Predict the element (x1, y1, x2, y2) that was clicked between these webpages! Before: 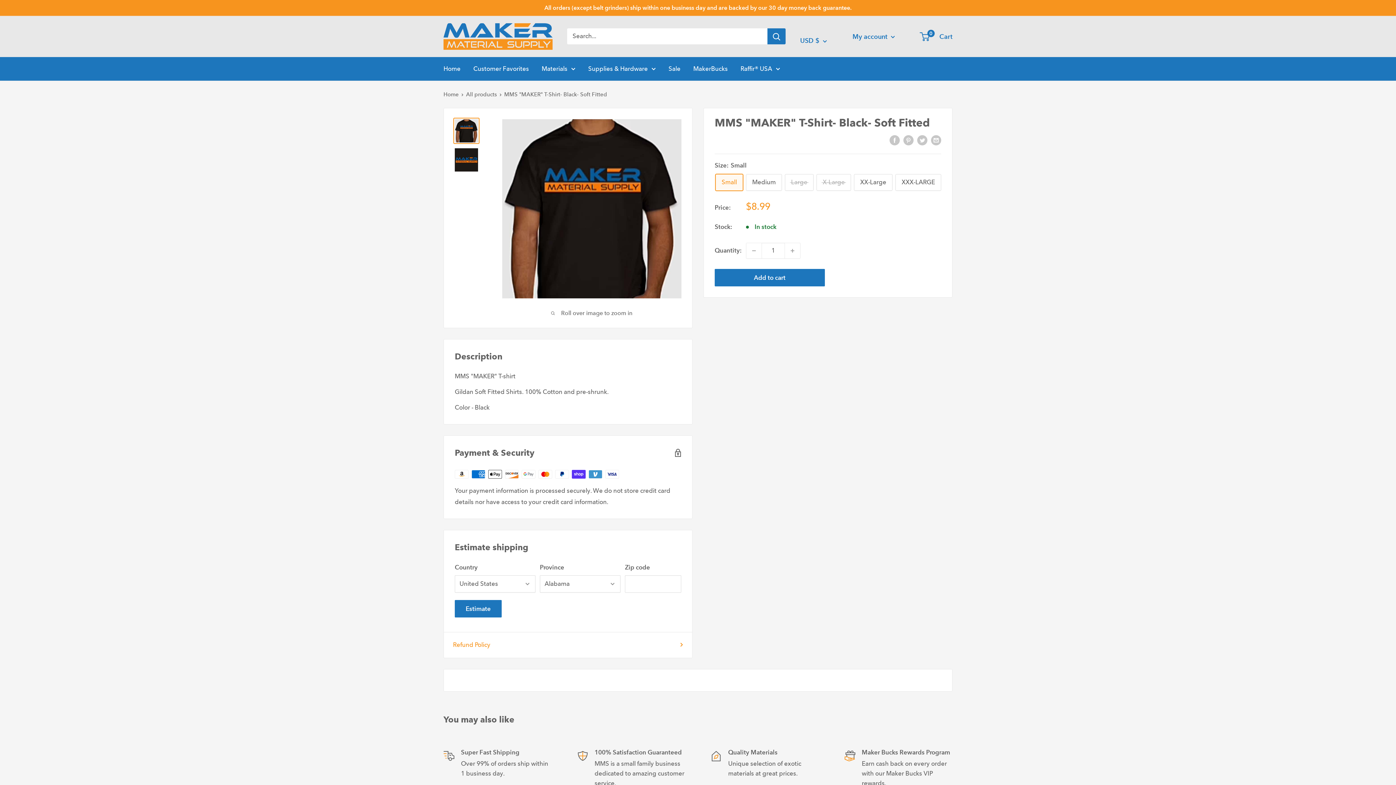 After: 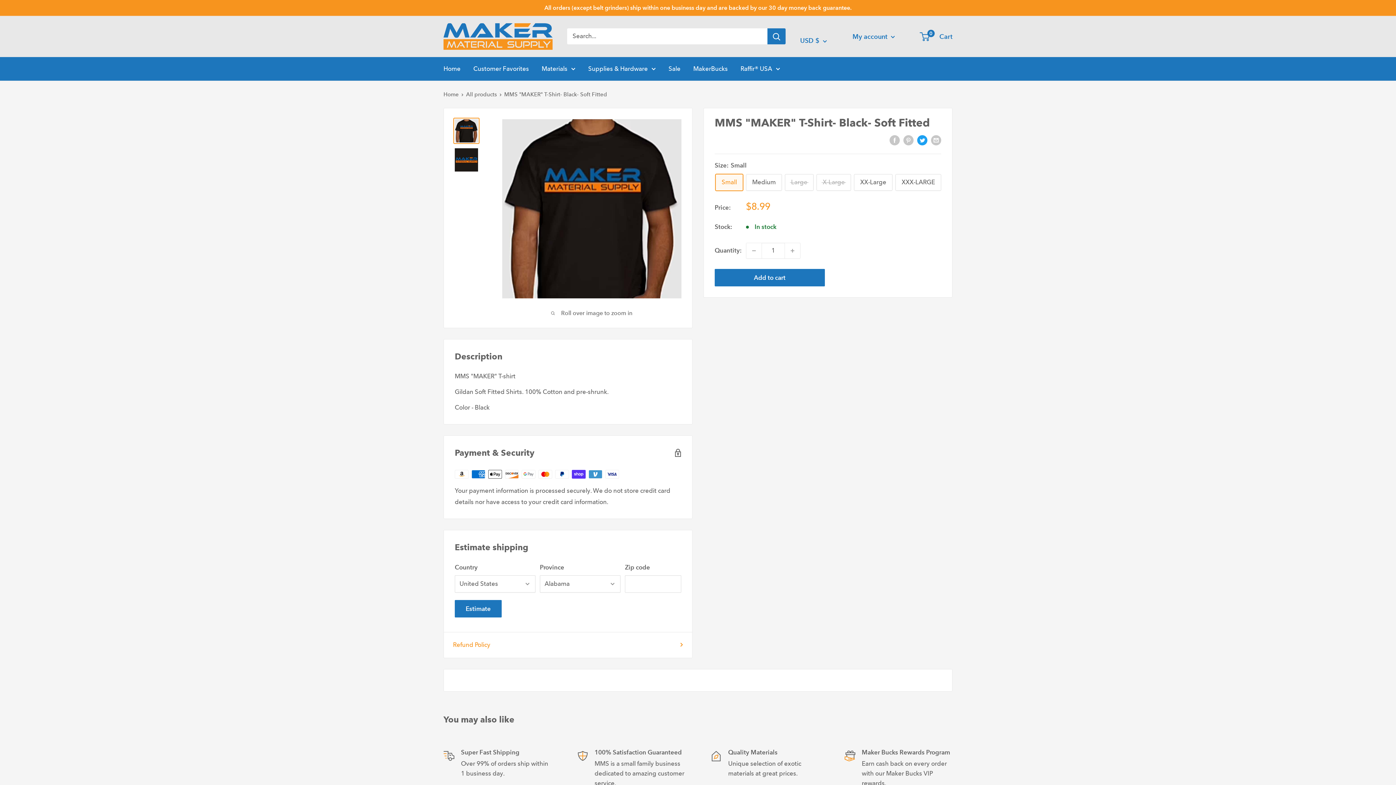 Action: label: Tweet on Twitter bbox: (917, 134, 927, 145)